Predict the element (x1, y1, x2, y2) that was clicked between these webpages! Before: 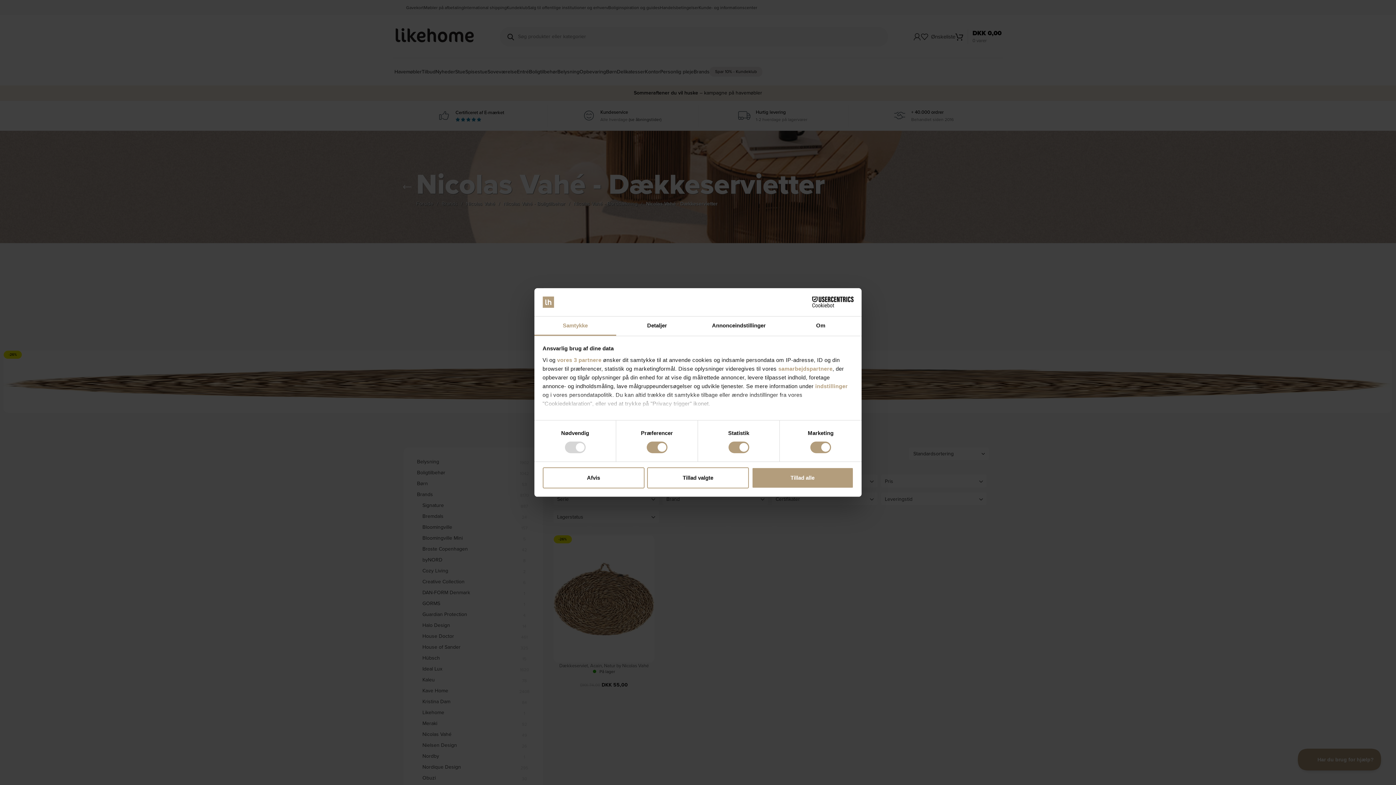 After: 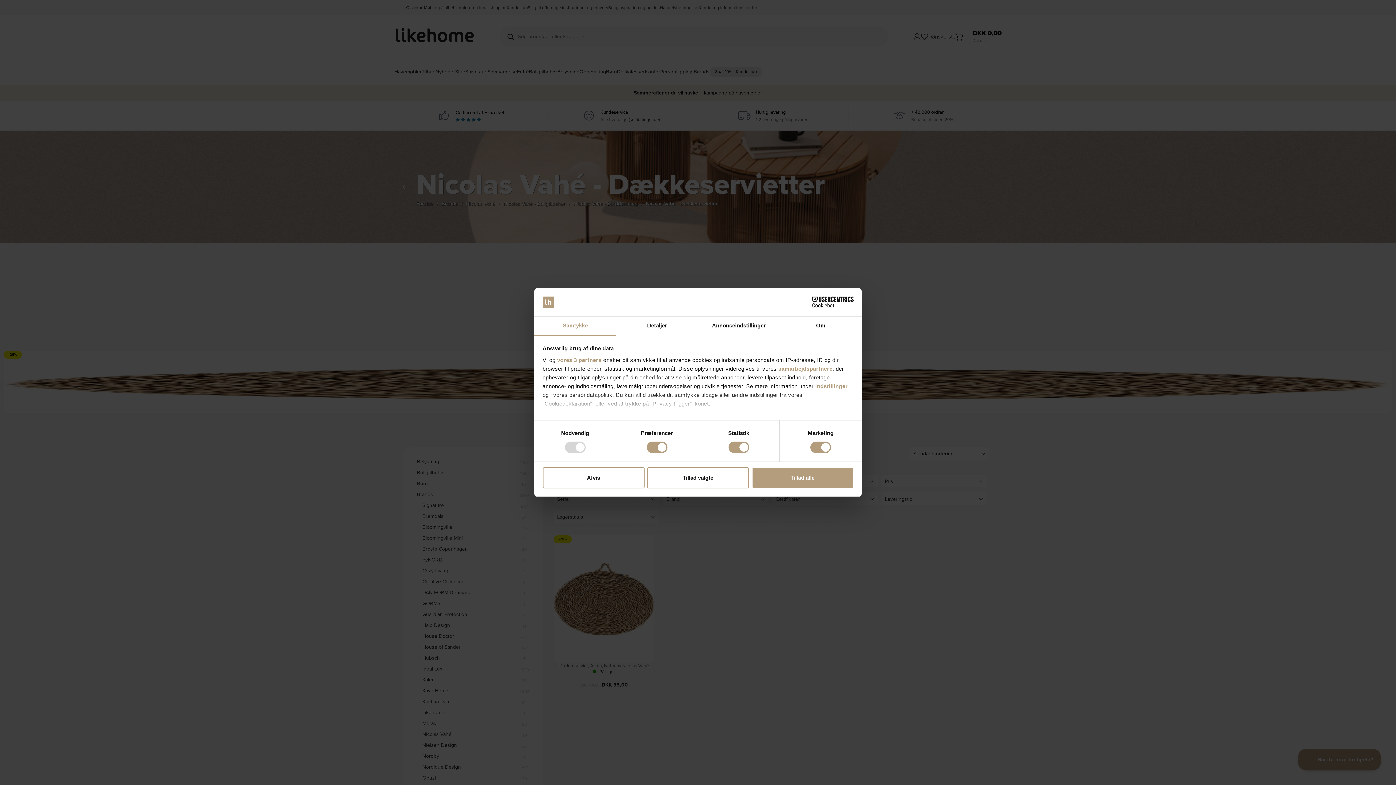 Action: bbox: (534, 316, 616, 335) label: Samtykke